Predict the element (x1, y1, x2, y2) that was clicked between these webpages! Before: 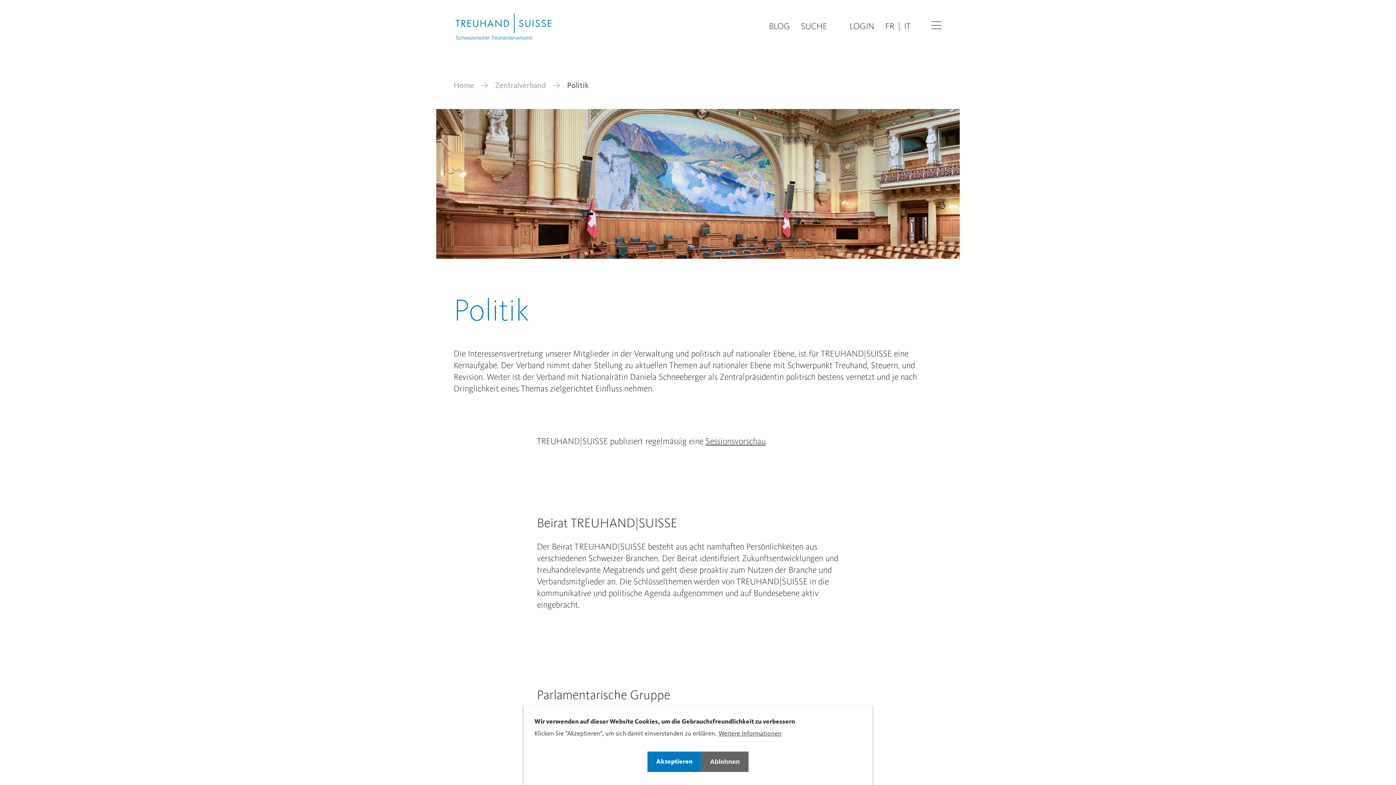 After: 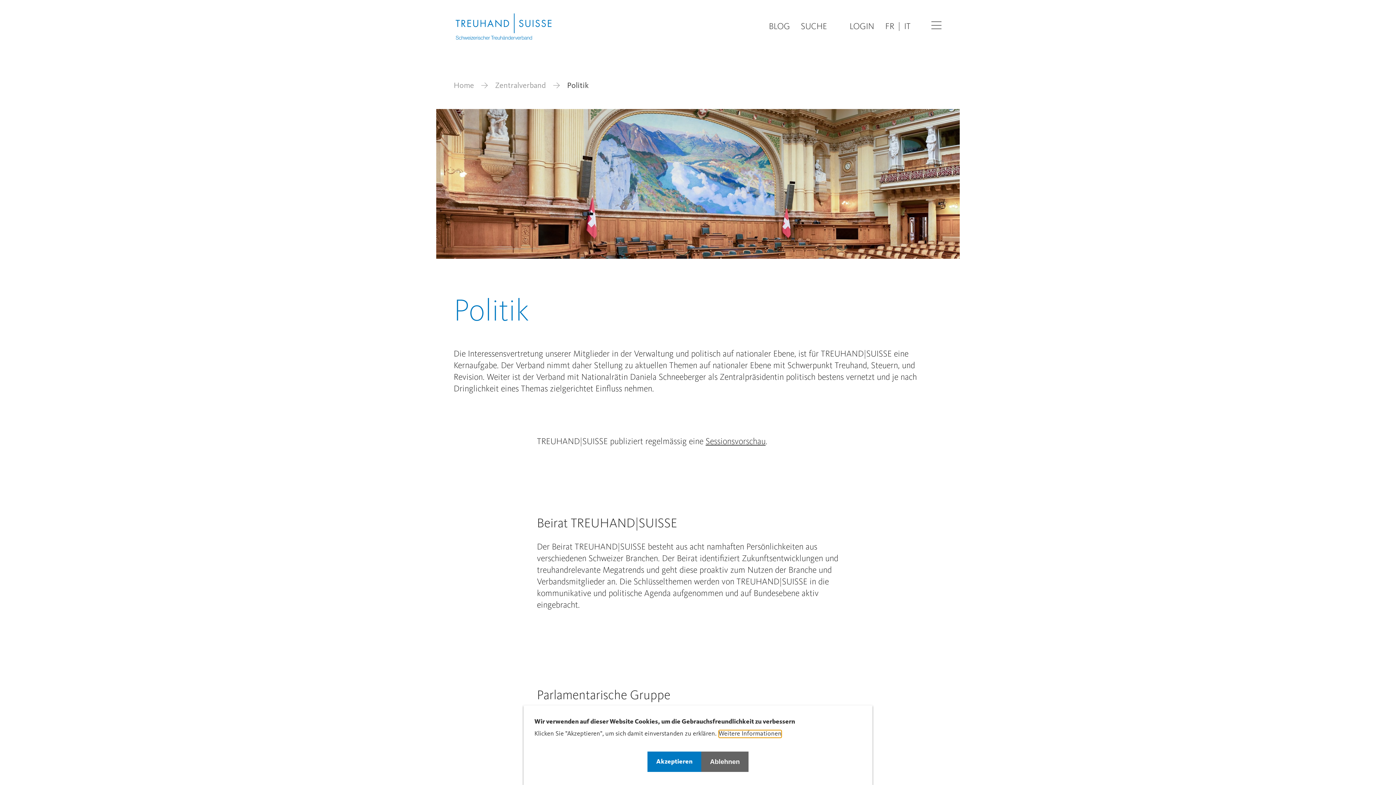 Action: bbox: (718, 730, 781, 738) label: Weitere Informationen